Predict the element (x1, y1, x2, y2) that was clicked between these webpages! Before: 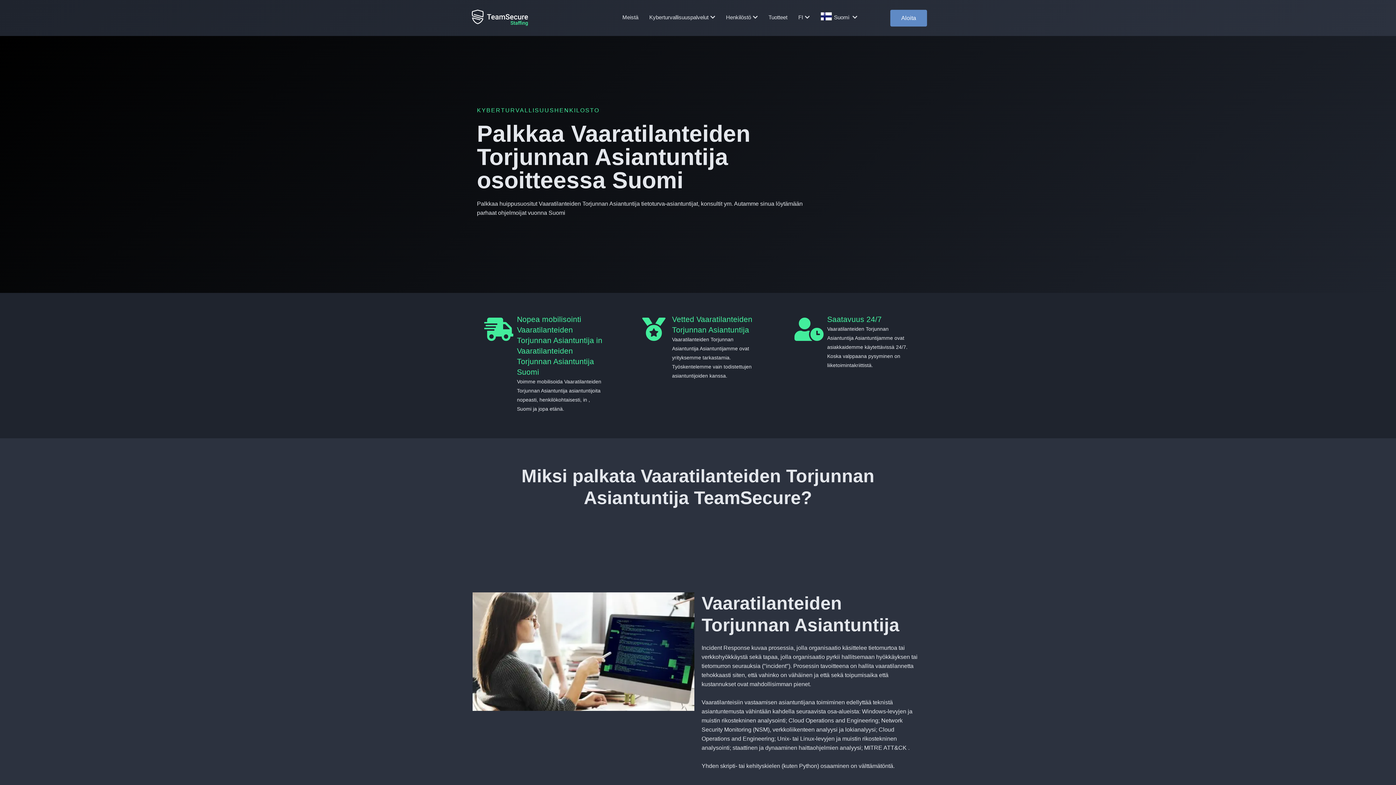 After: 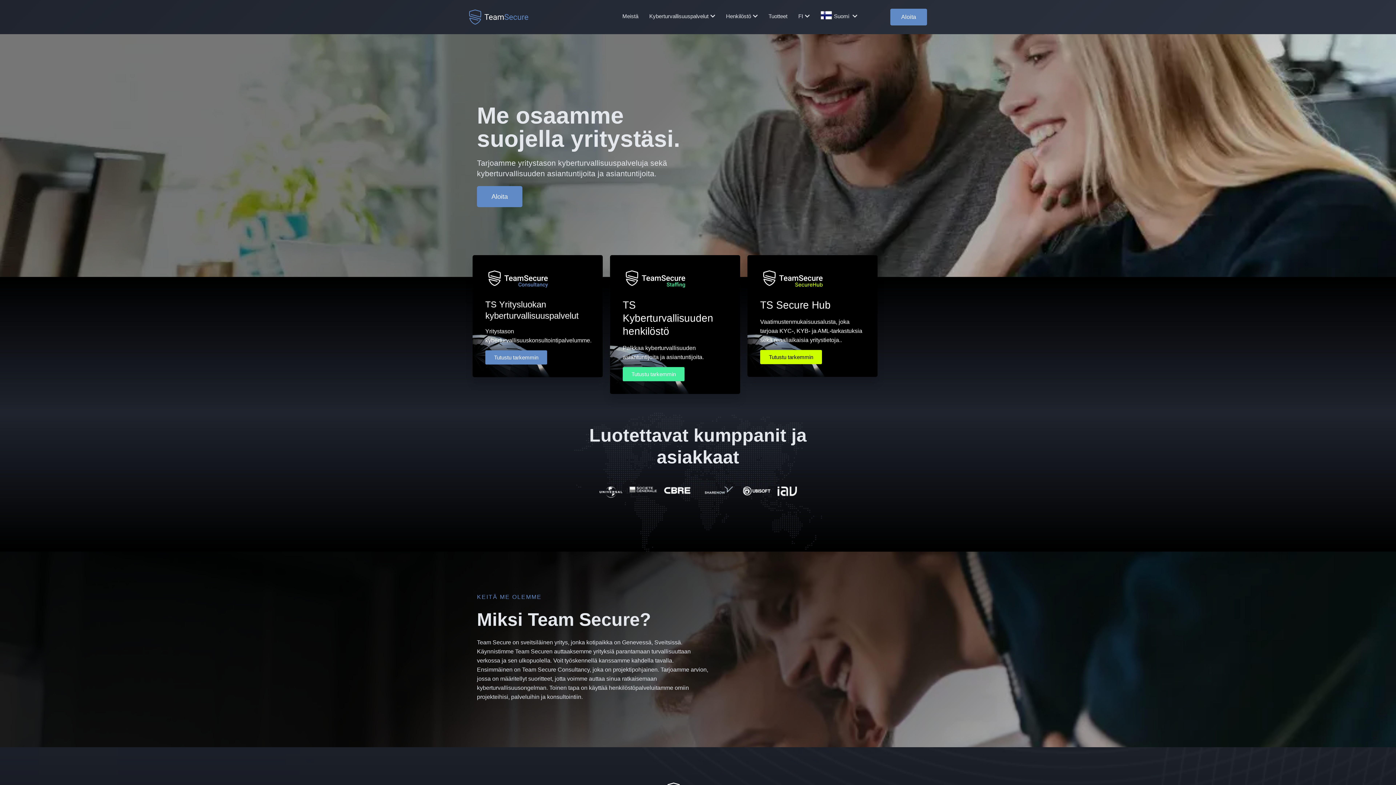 Action: bbox: (469, 7, 531, 28)